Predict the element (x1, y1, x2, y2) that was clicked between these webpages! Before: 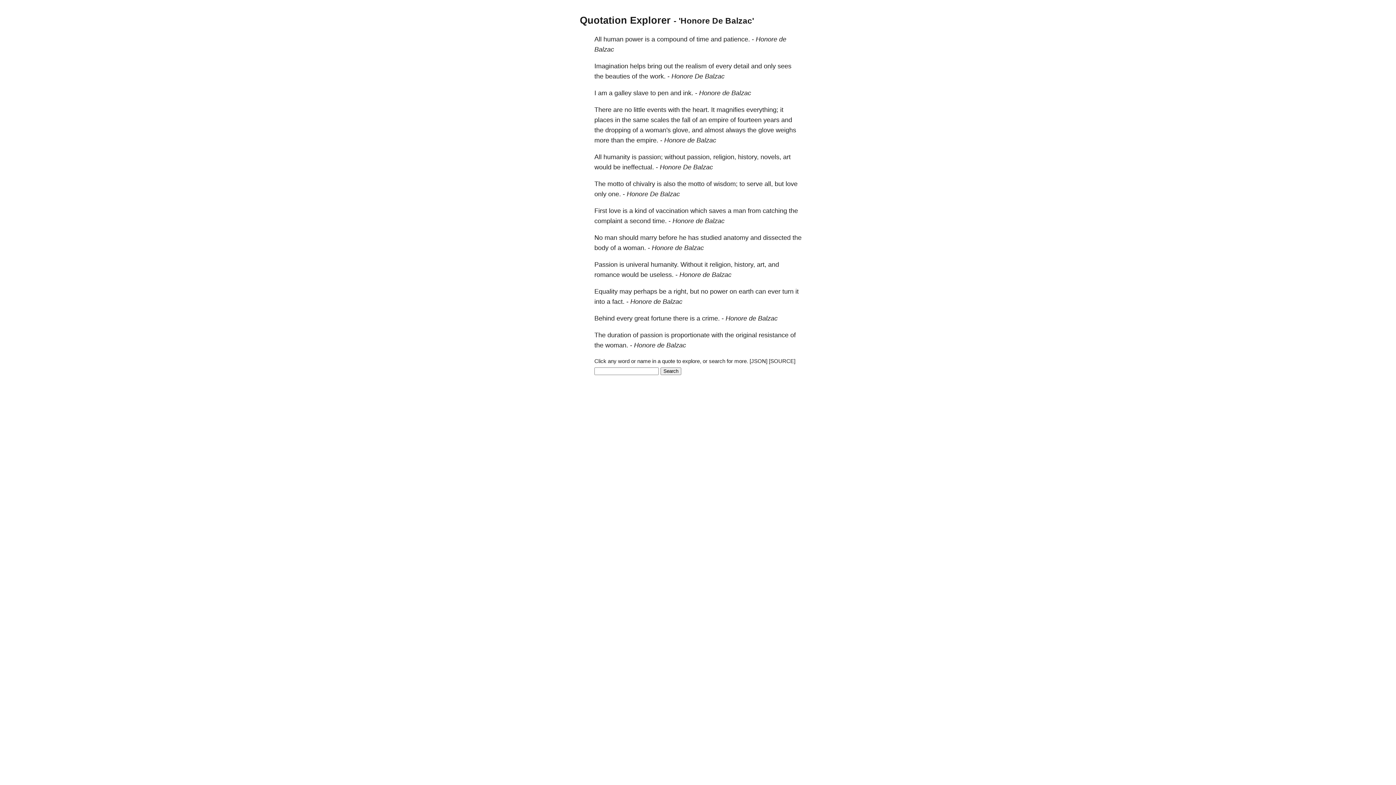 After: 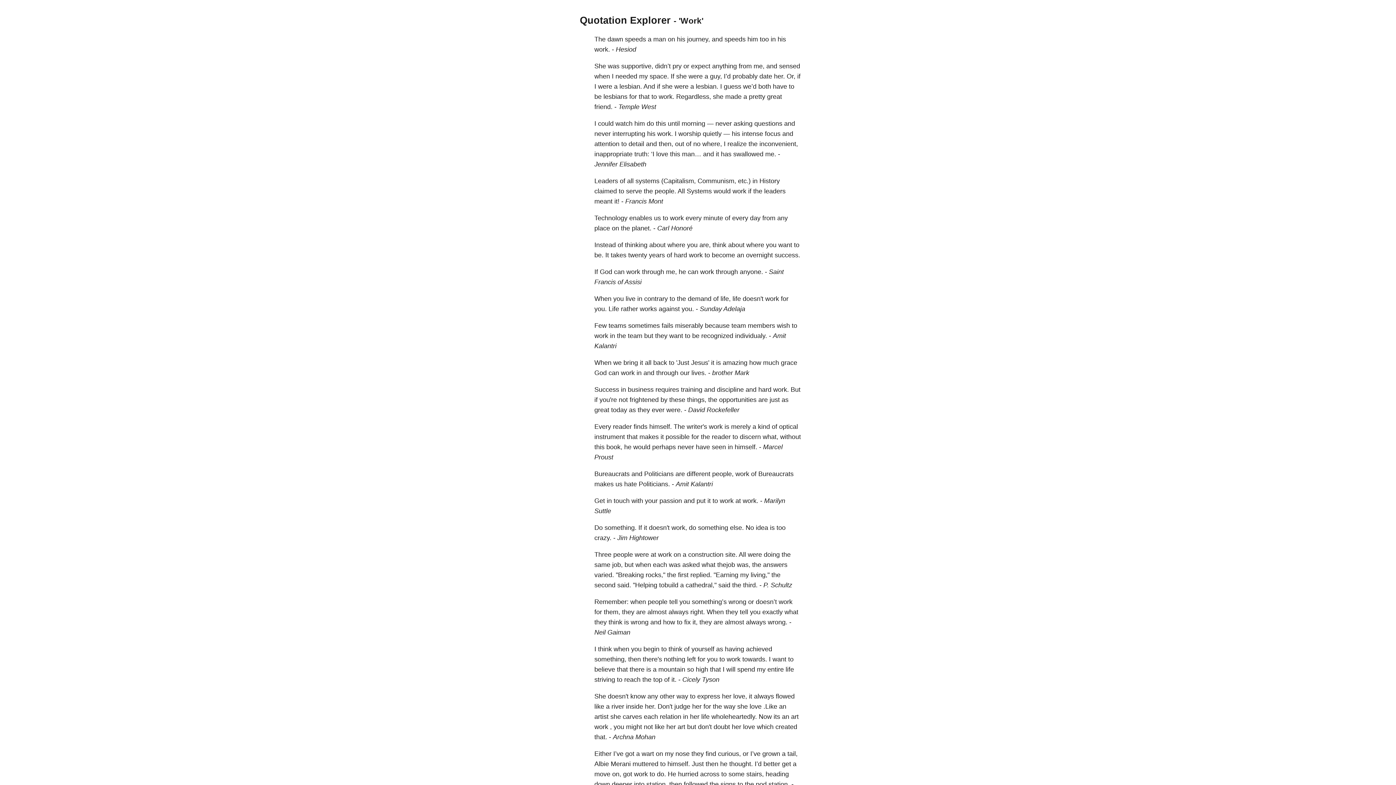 Action: label: work. bbox: (650, 72, 665, 80)